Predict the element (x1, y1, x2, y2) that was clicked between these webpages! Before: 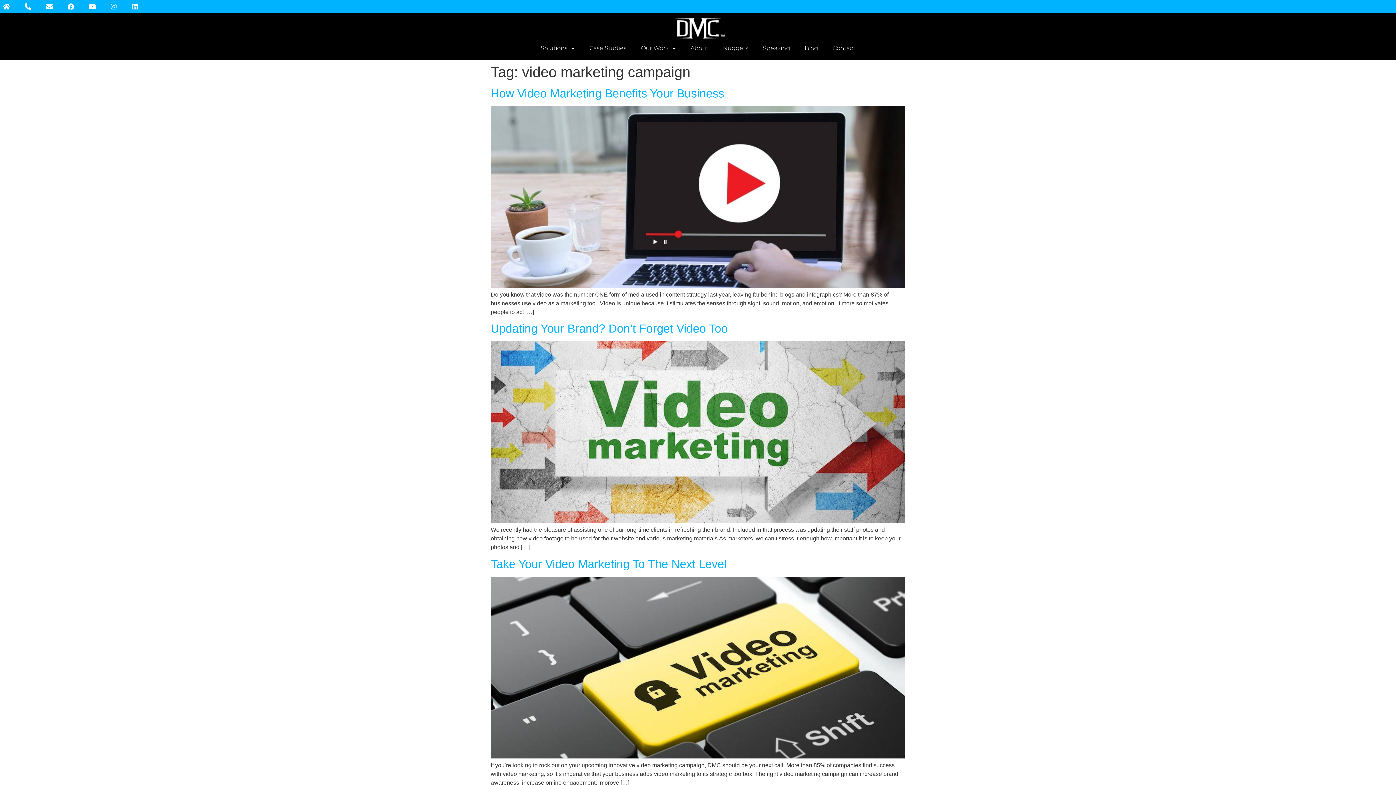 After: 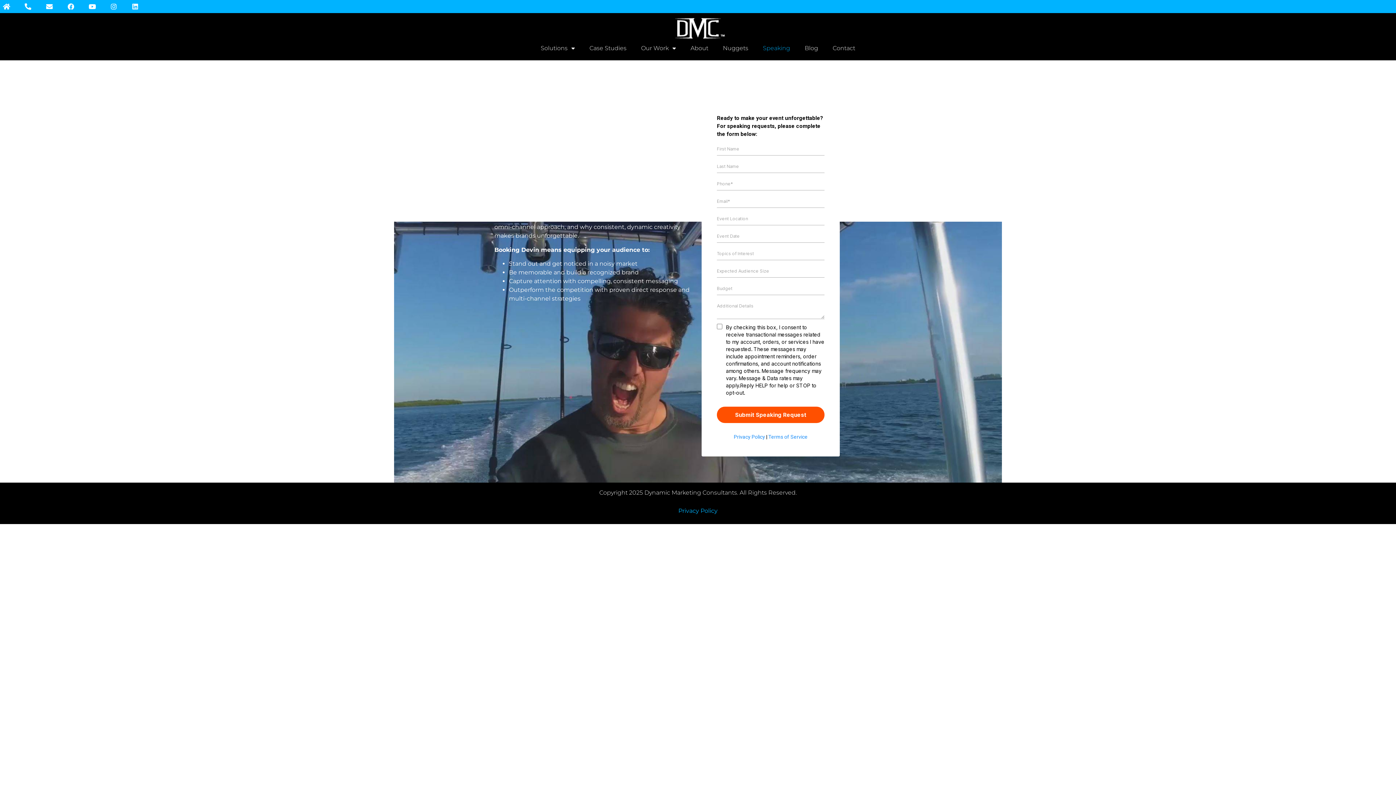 Action: bbox: (755, 40, 797, 56) label: Speaking